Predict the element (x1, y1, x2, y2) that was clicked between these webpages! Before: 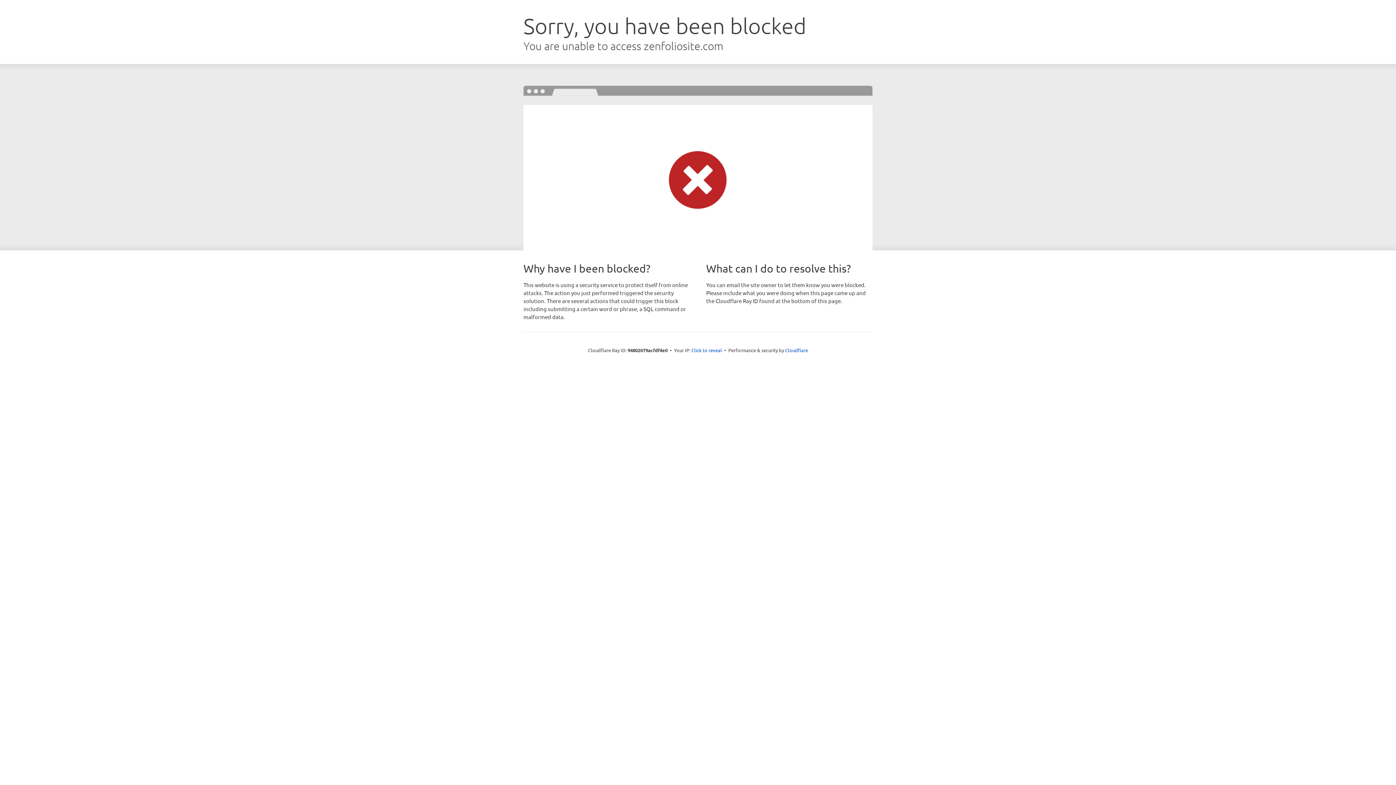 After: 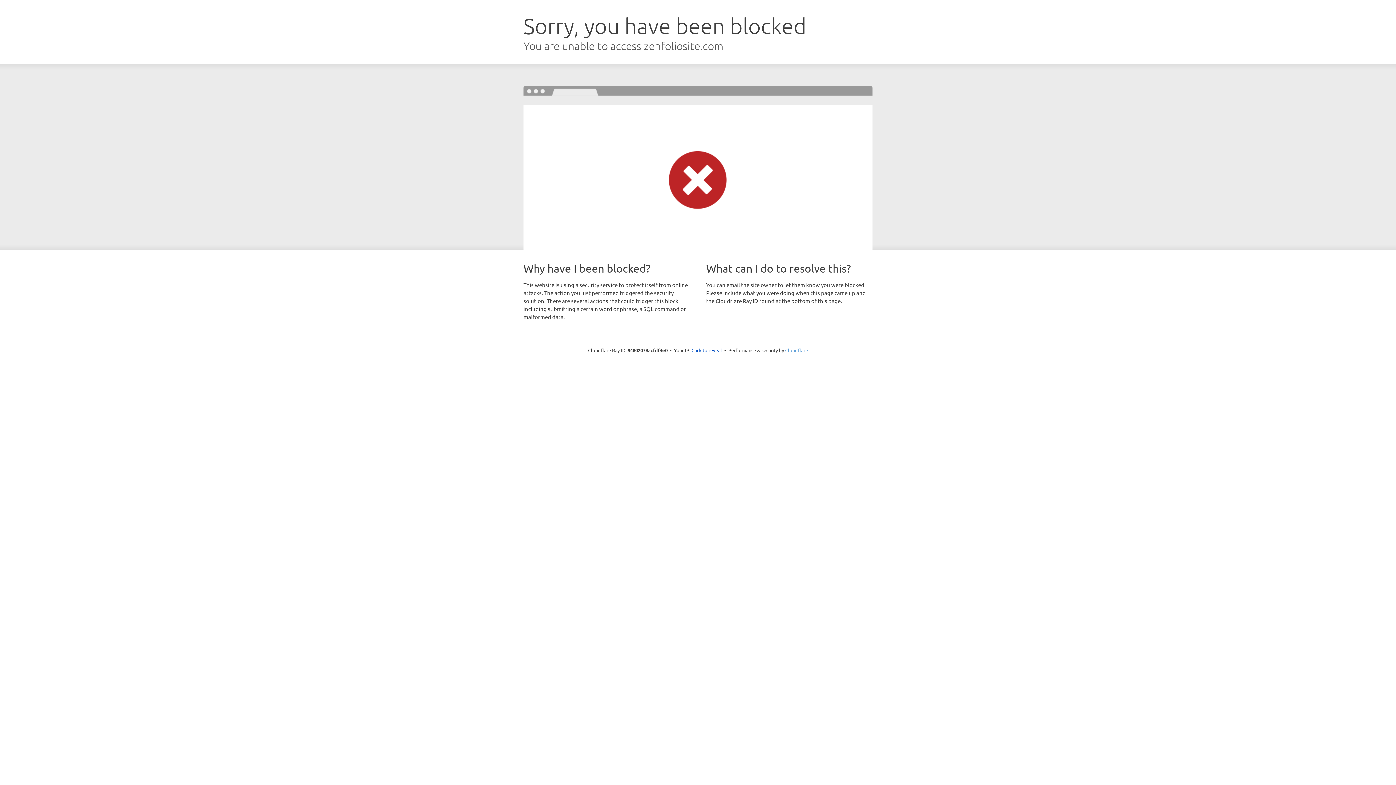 Action: label: Cloudflare bbox: (785, 347, 808, 353)